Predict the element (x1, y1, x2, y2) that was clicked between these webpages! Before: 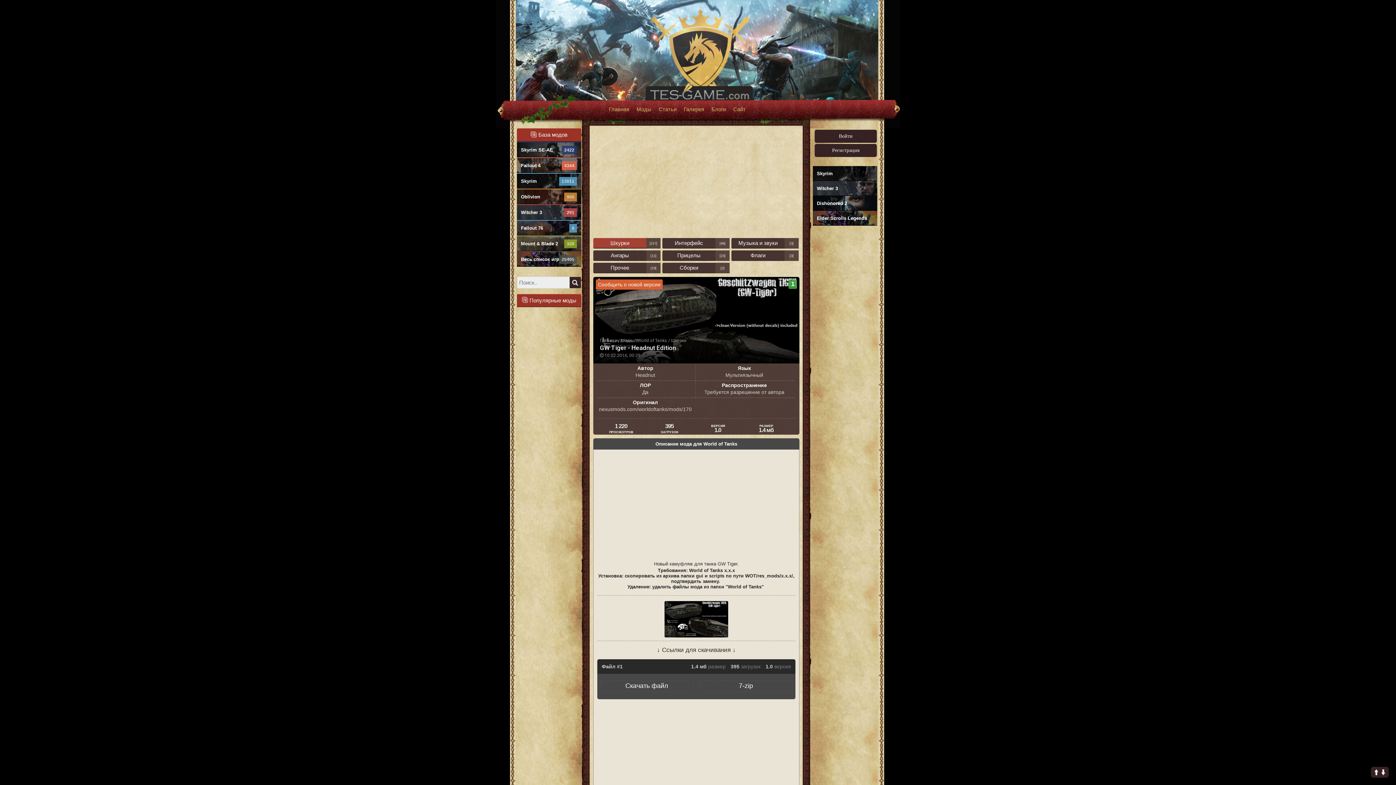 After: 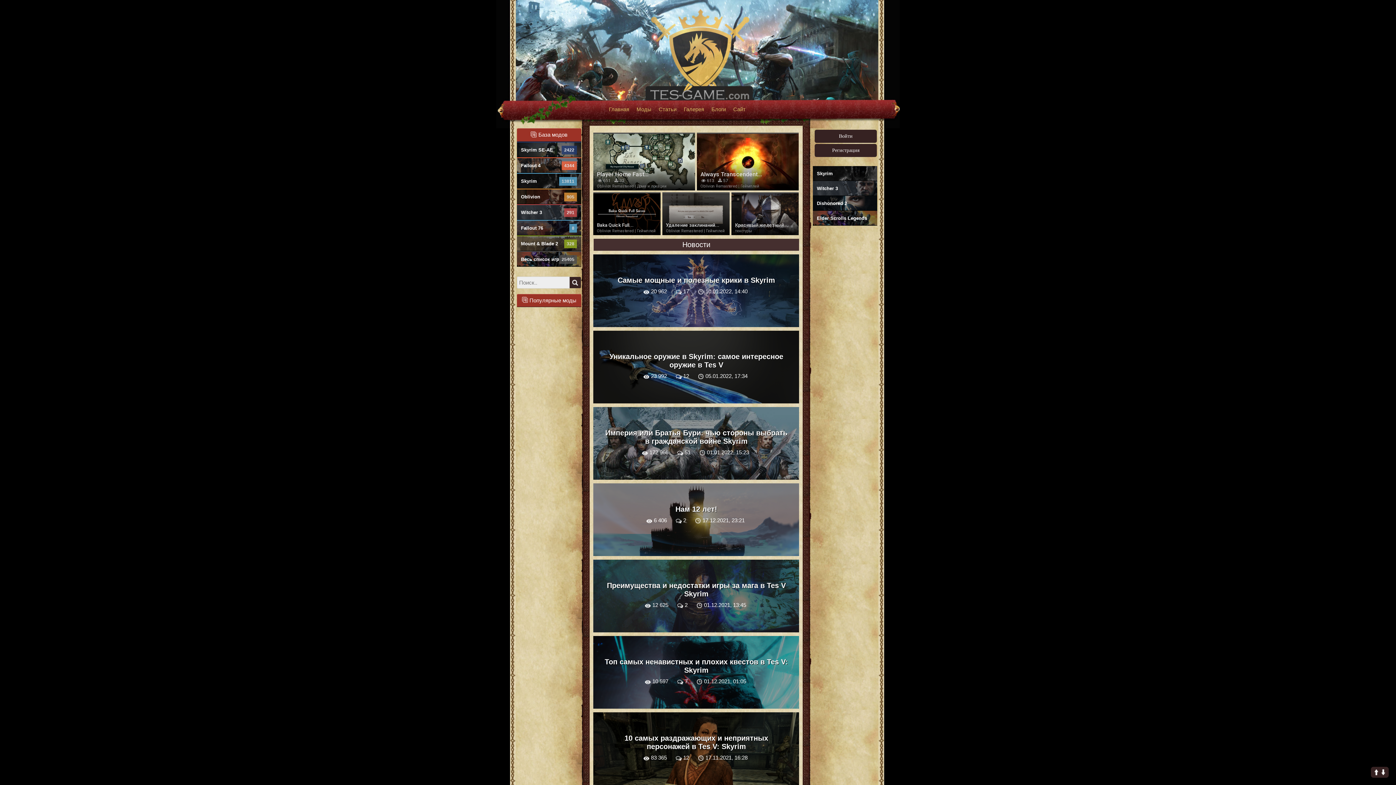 Action: bbox: (605, 101, 633, 117) label: Главная